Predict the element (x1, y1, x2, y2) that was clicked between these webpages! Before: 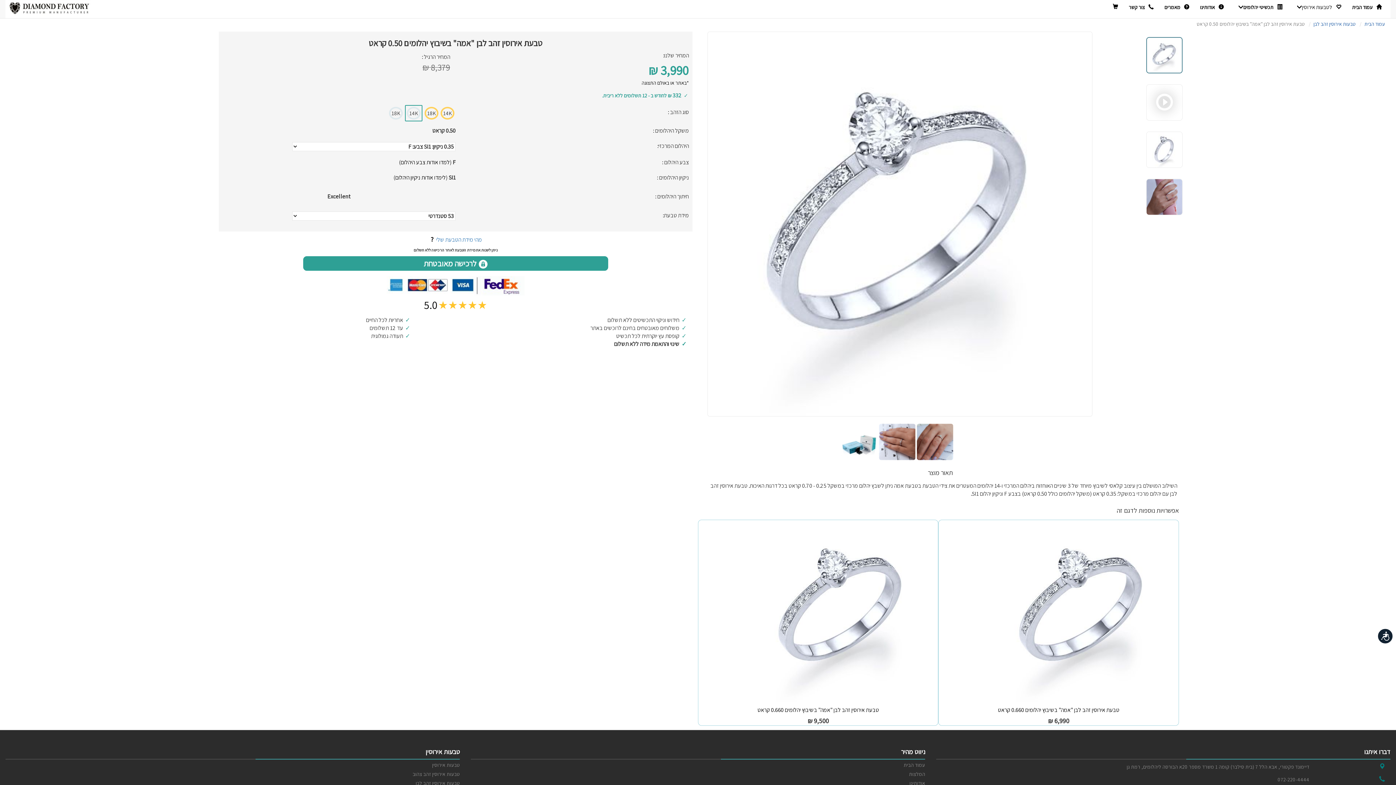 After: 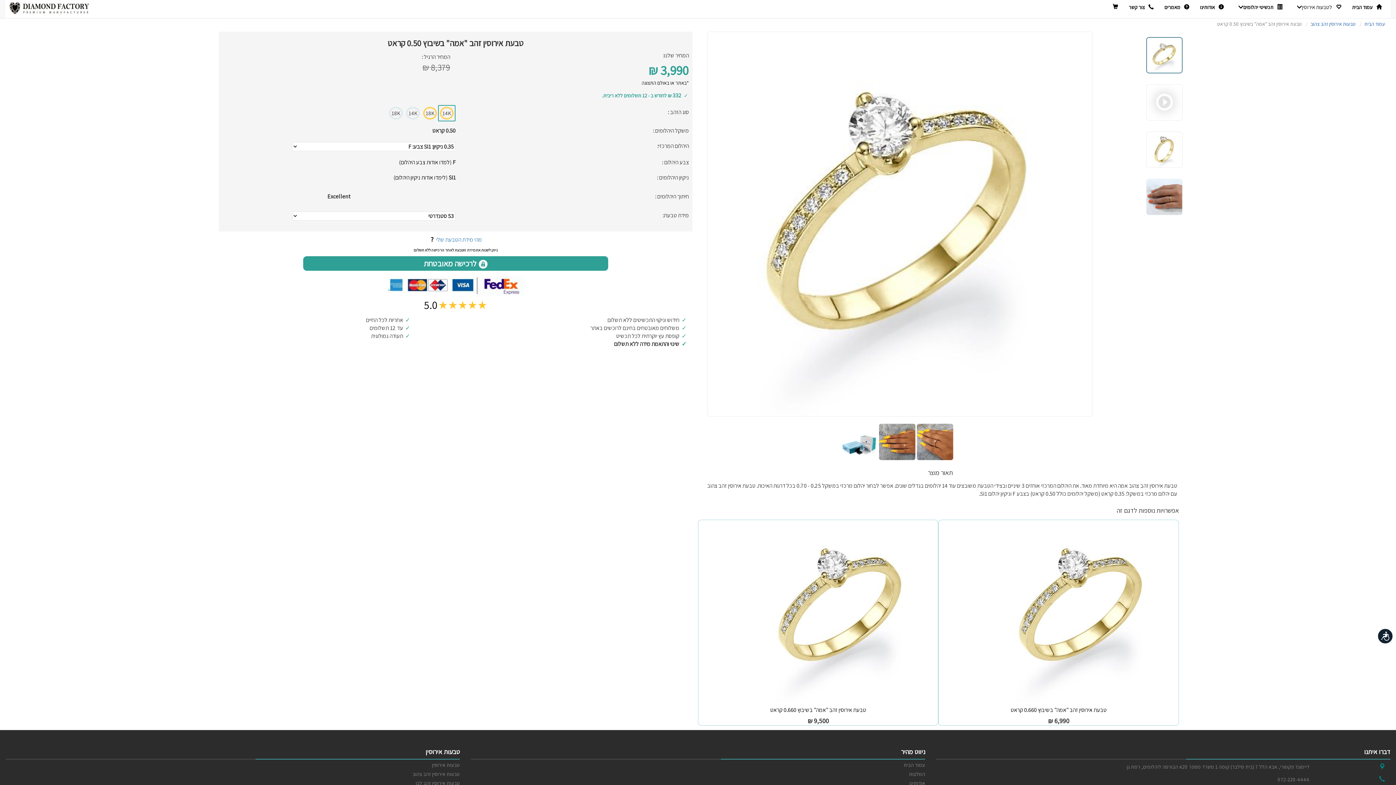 Action: bbox: (440, 106, 454, 119) label: 14K